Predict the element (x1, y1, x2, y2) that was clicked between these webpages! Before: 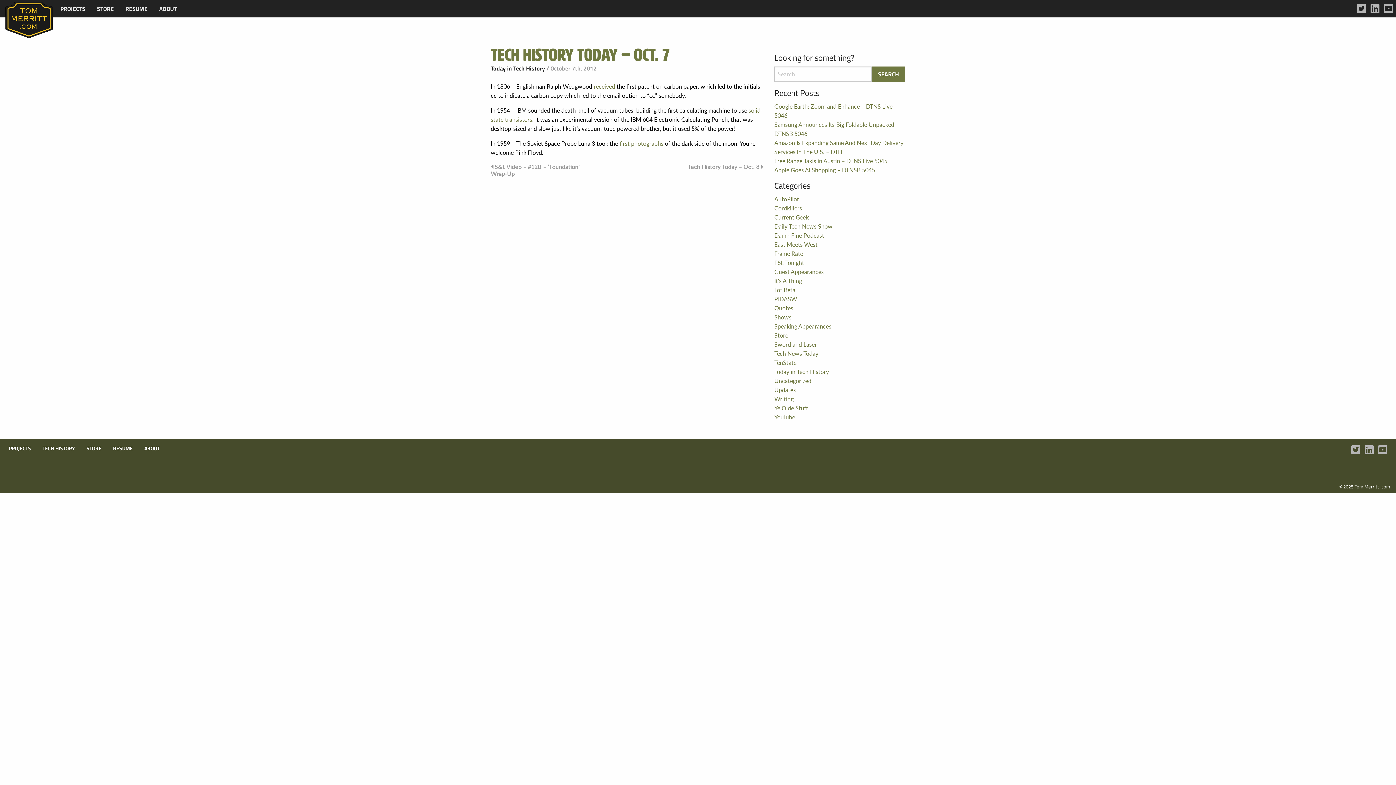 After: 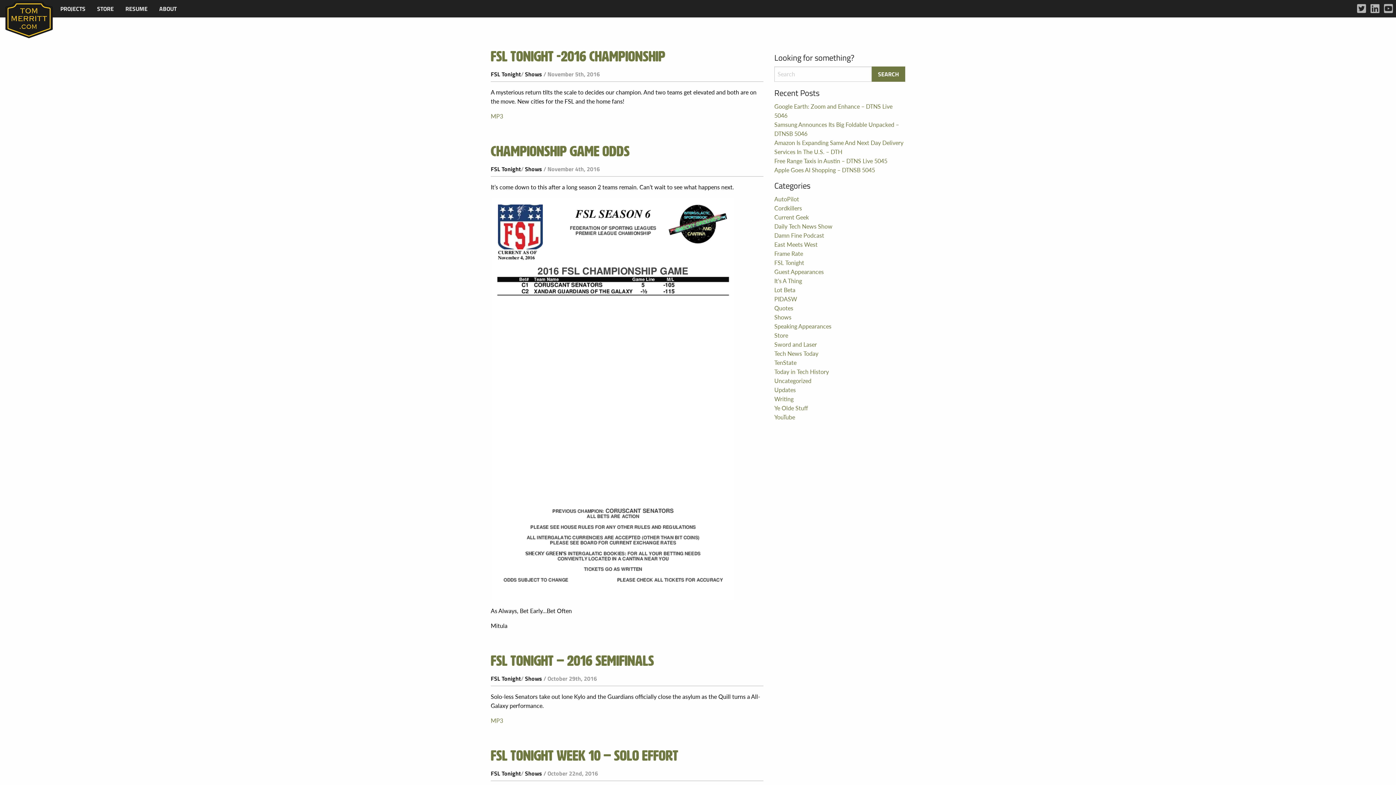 Action: bbox: (774, 258, 804, 266) label: FSL Tonight